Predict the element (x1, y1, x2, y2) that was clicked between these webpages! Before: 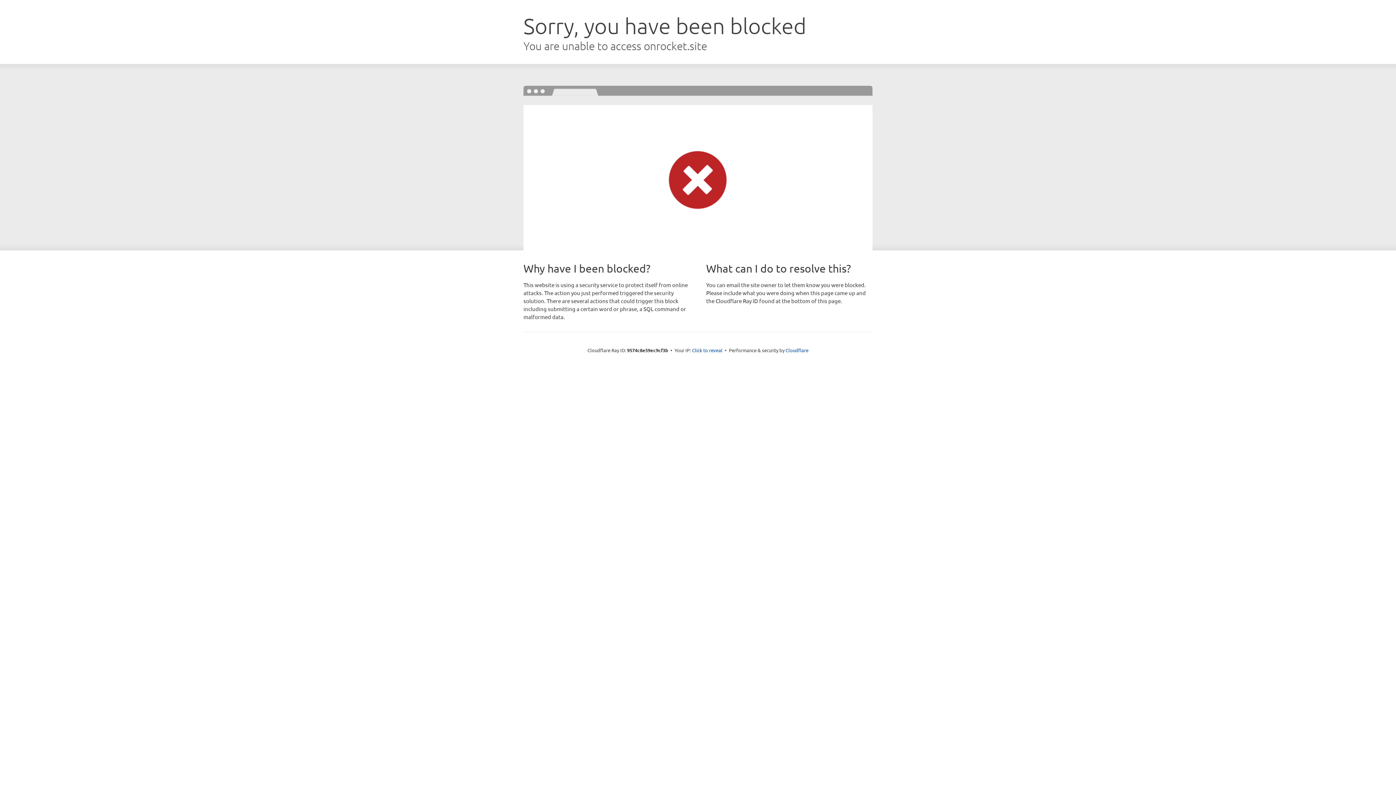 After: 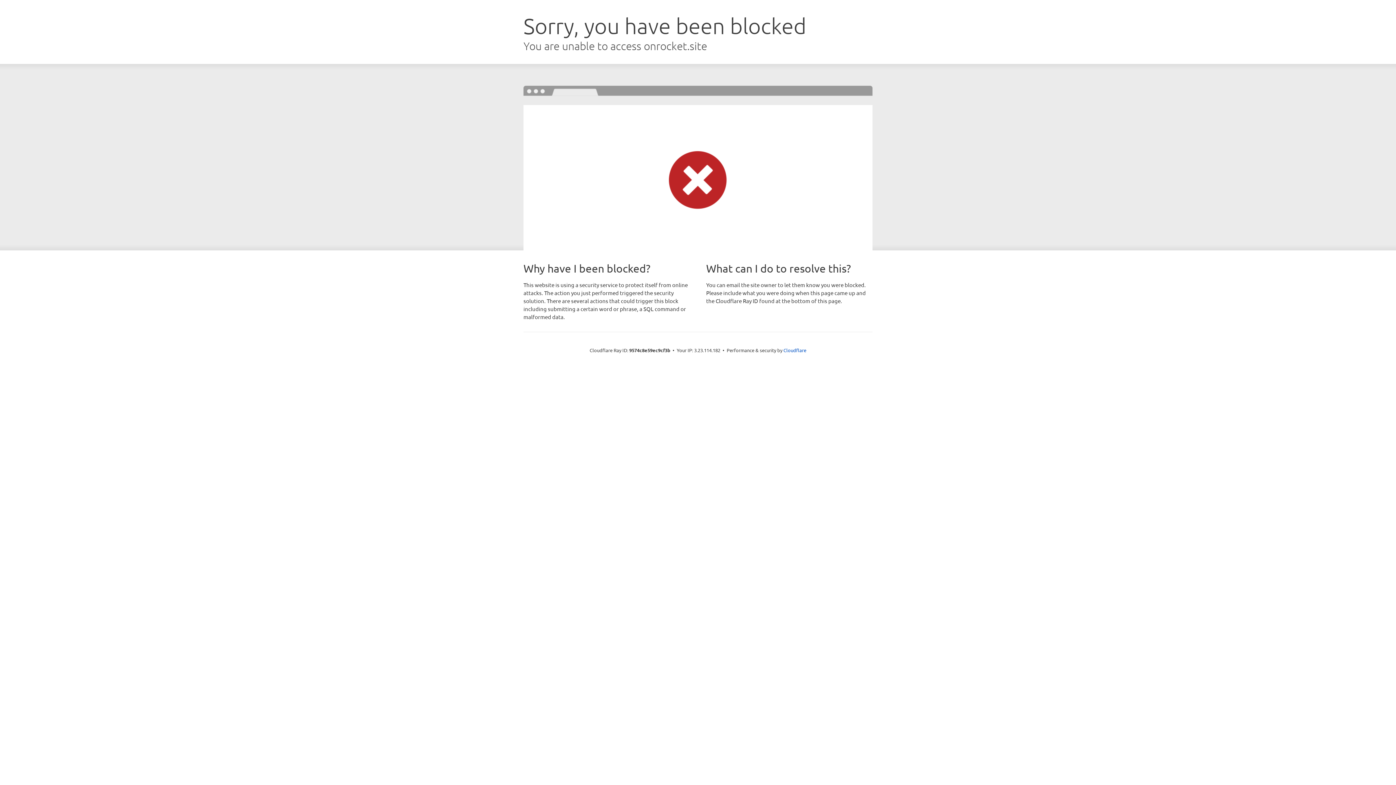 Action: bbox: (692, 346, 722, 353) label: Click to reveal